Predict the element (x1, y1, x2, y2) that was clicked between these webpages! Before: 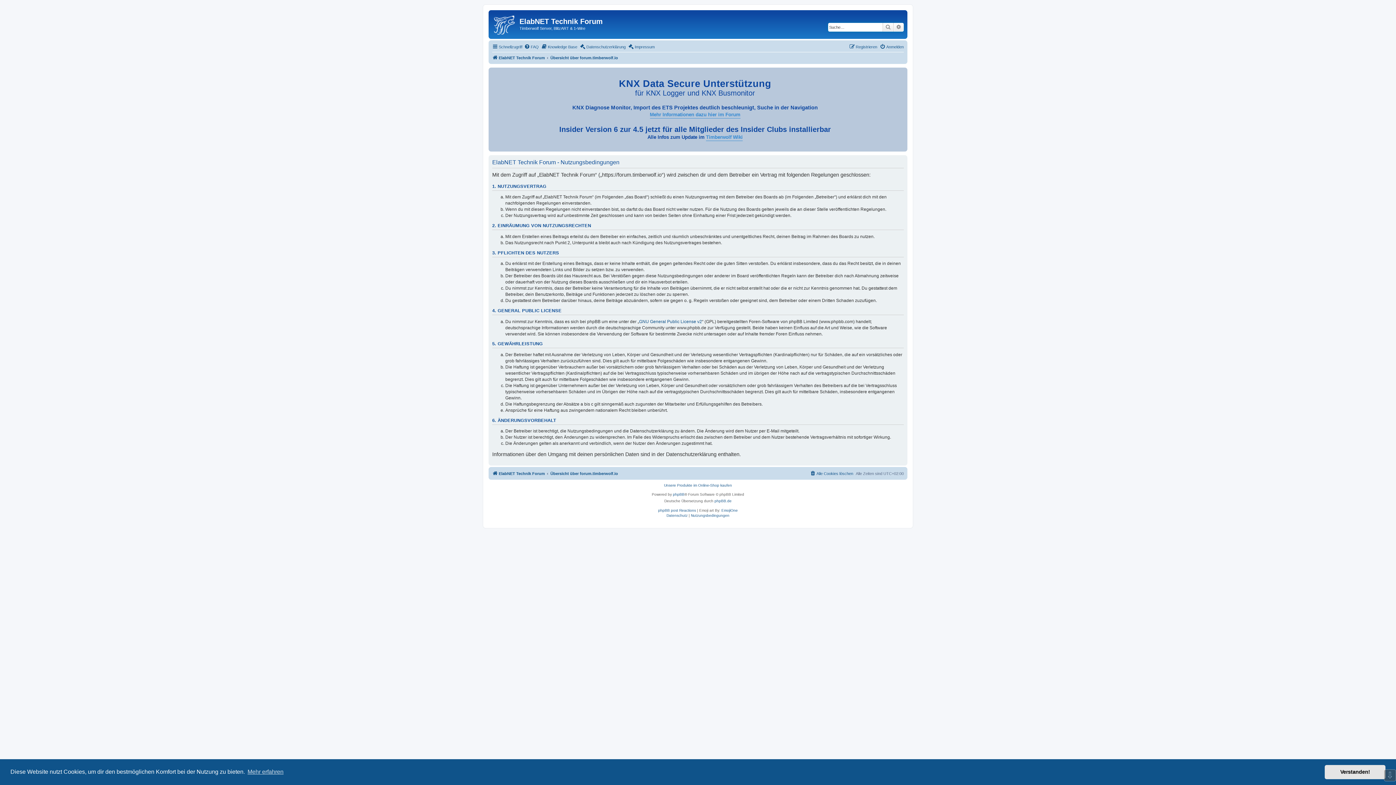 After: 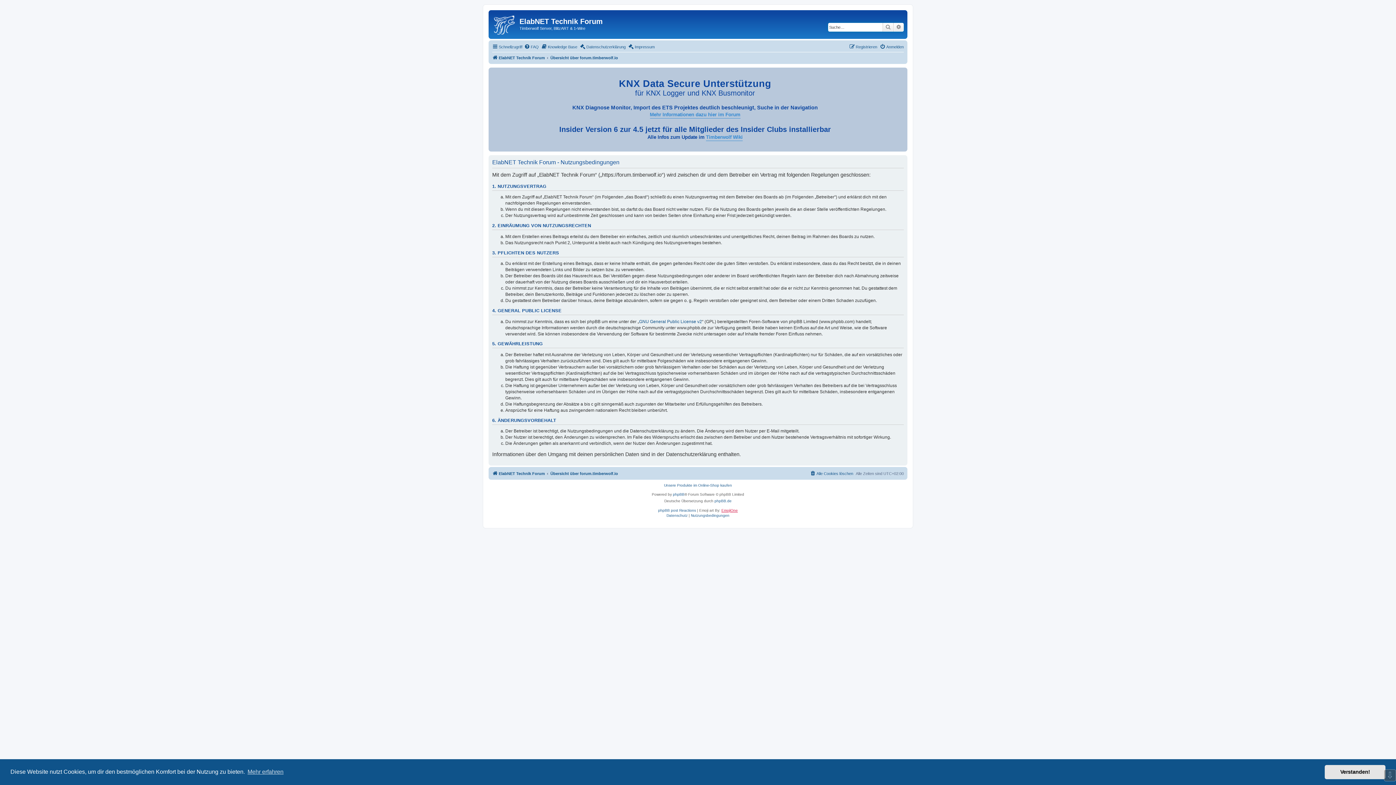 Action: bbox: (721, 508, 738, 512) label: EmojiOne